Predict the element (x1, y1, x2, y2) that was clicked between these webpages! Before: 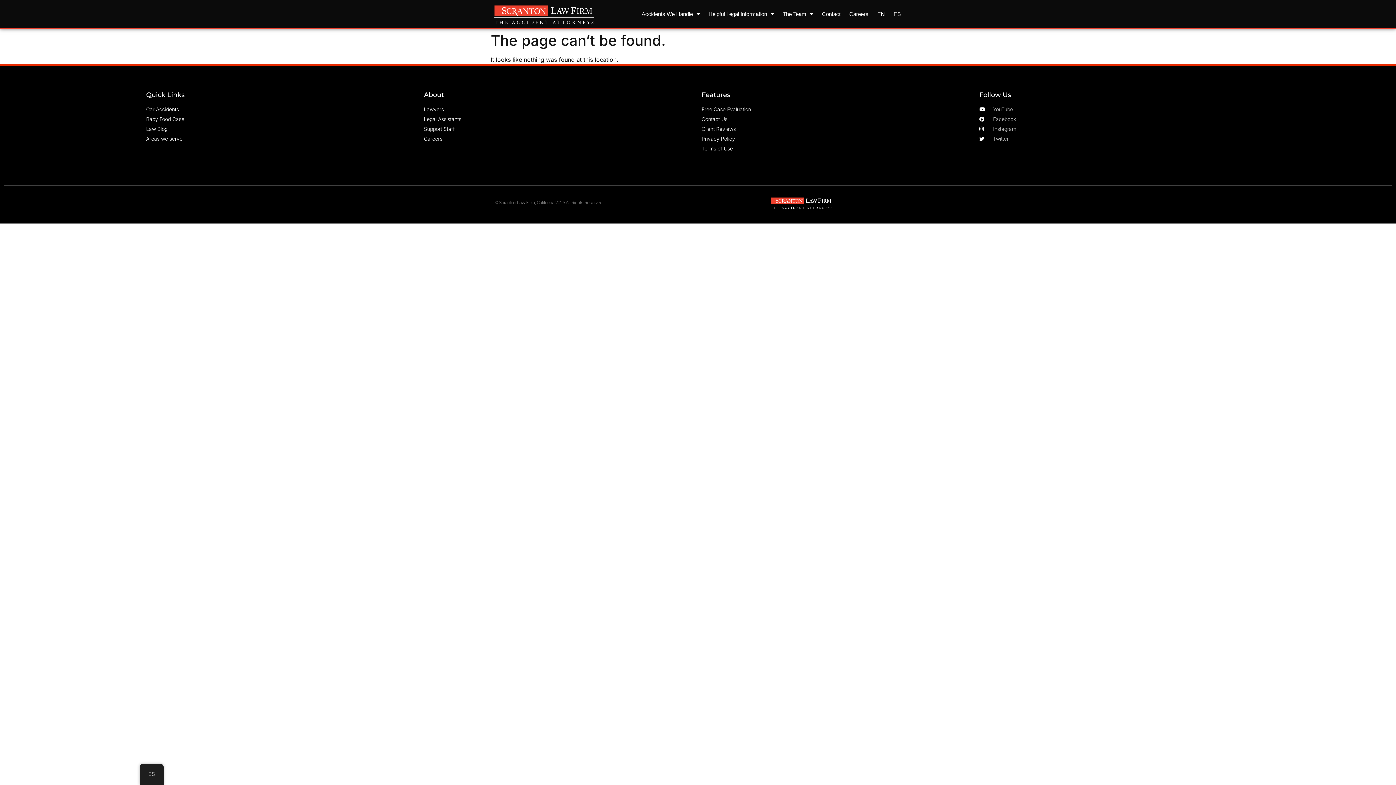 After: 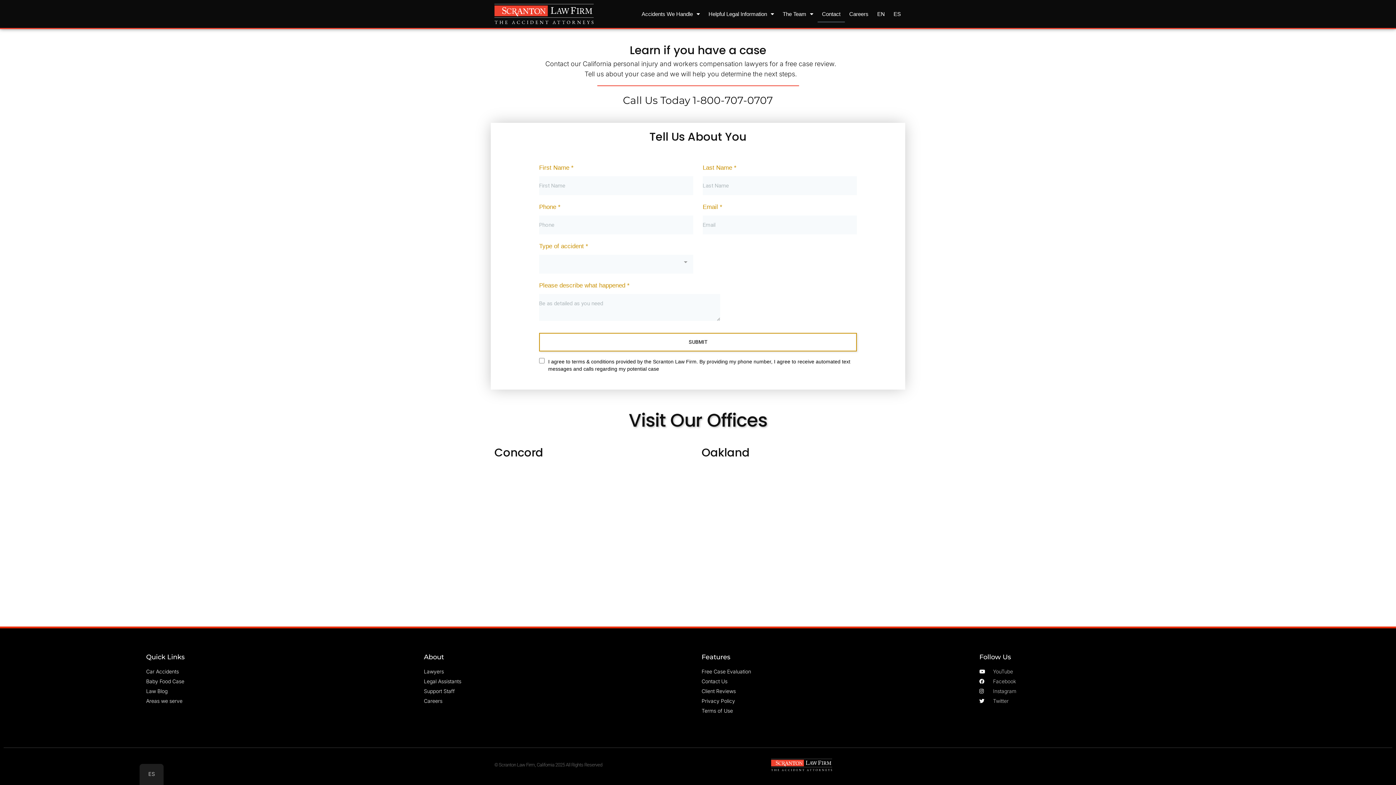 Action: label: Contact Us bbox: (701, 115, 972, 123)